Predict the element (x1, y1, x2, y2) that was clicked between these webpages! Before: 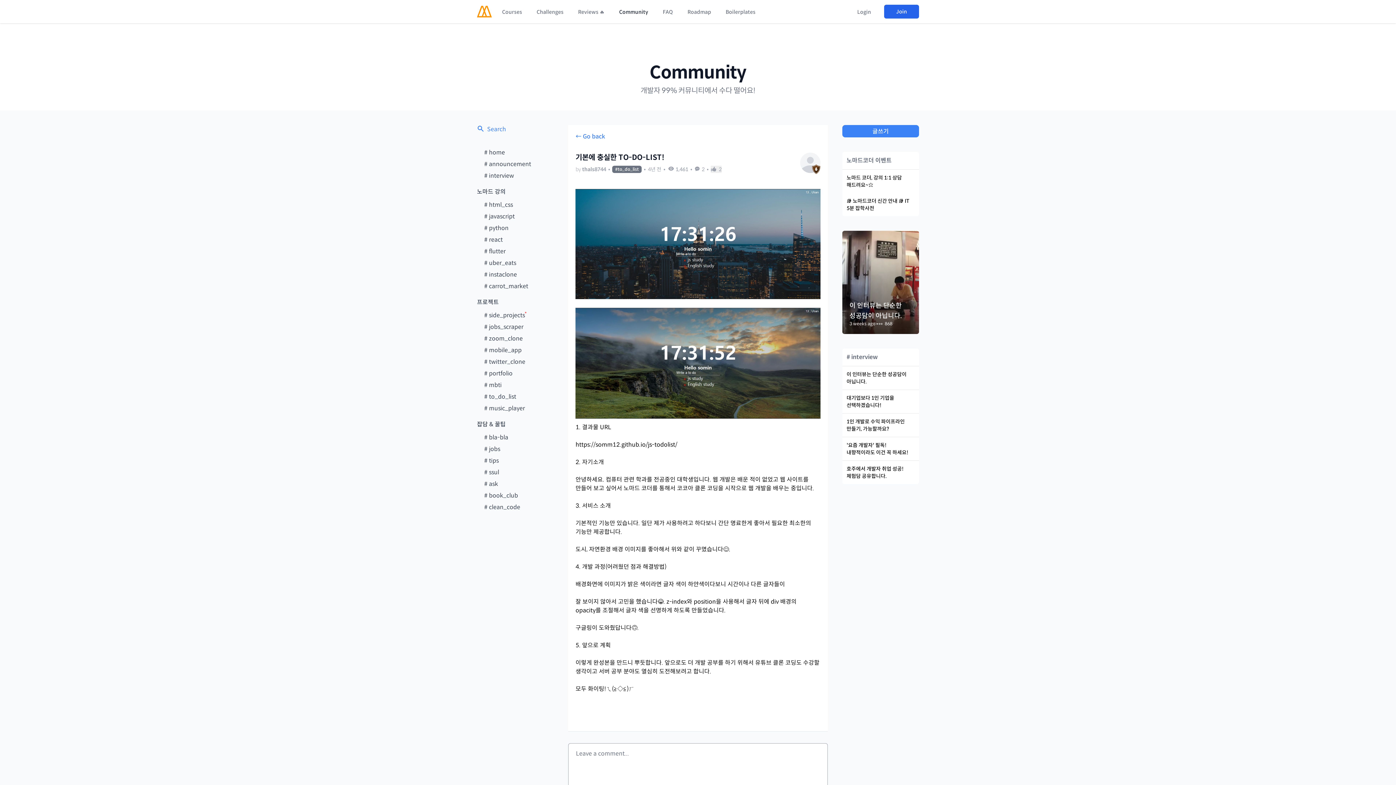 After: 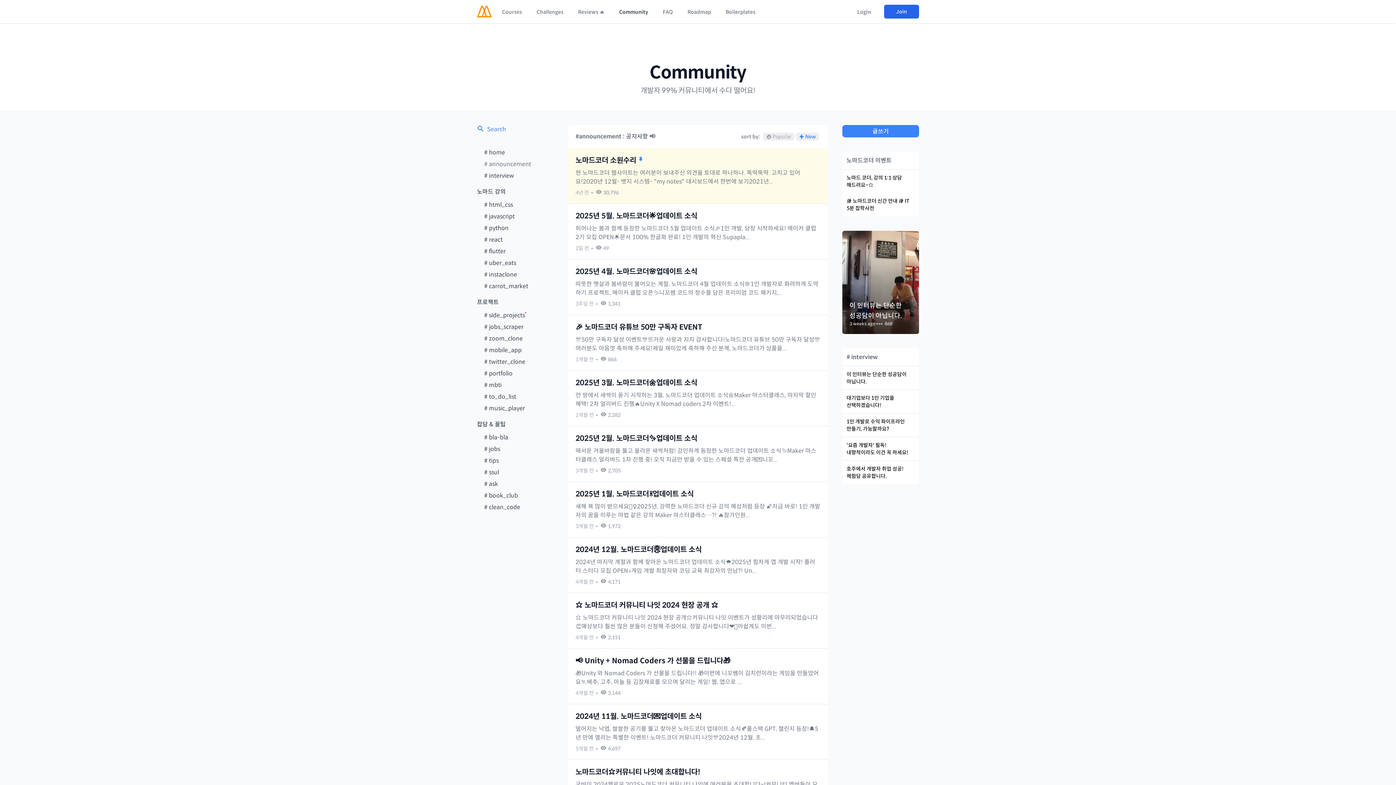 Action: label: # announcement bbox: (484, 160, 531, 168)